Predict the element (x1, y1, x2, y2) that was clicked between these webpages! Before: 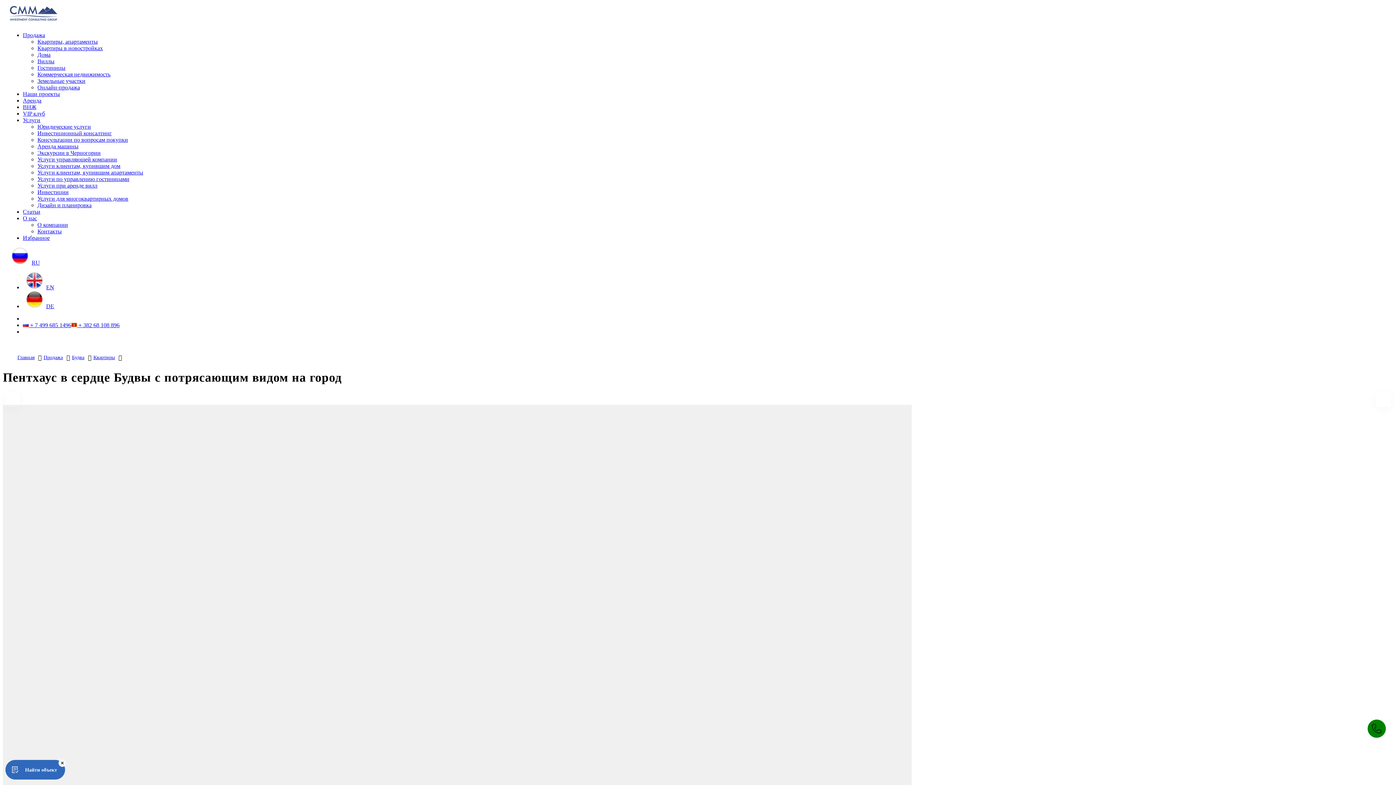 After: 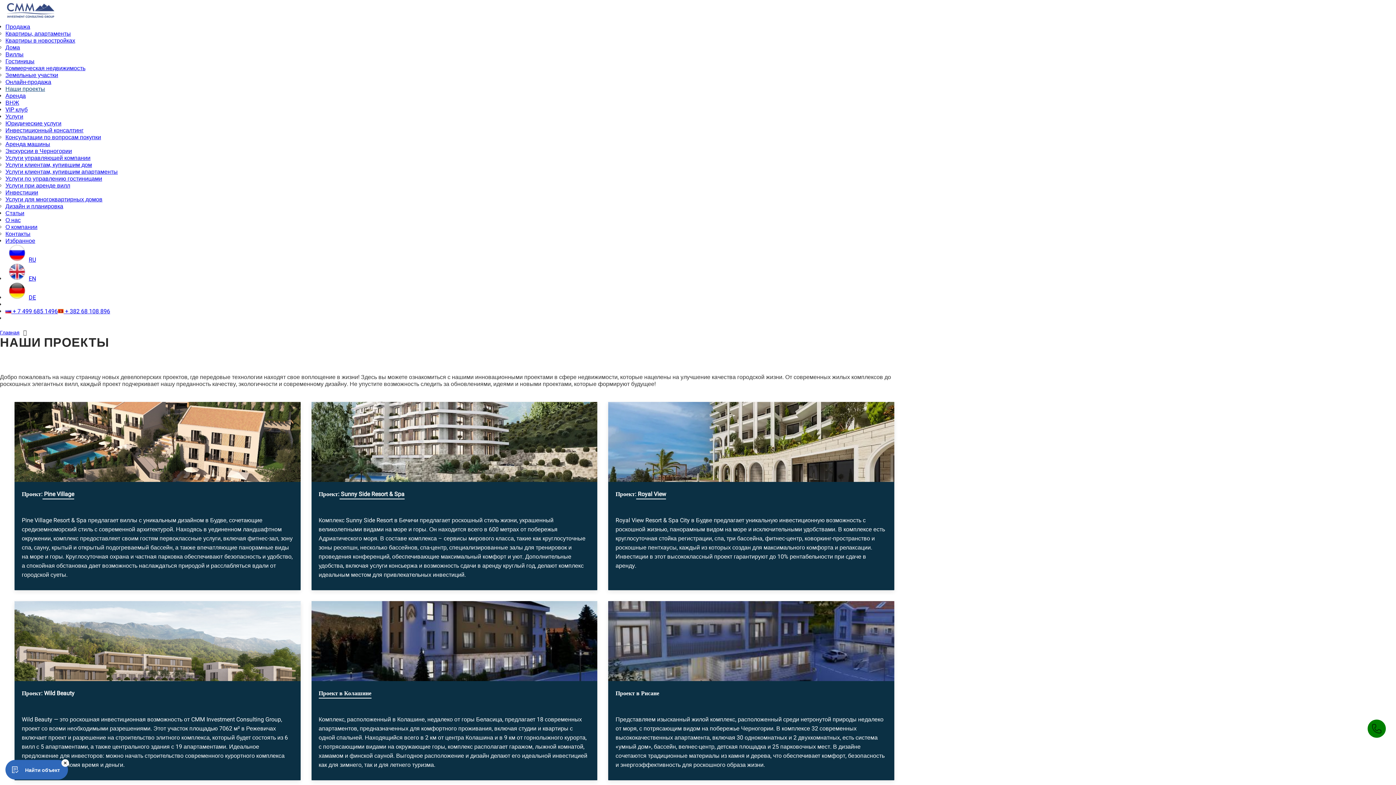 Action: bbox: (22, 90, 60, 97) label: Наши проекты